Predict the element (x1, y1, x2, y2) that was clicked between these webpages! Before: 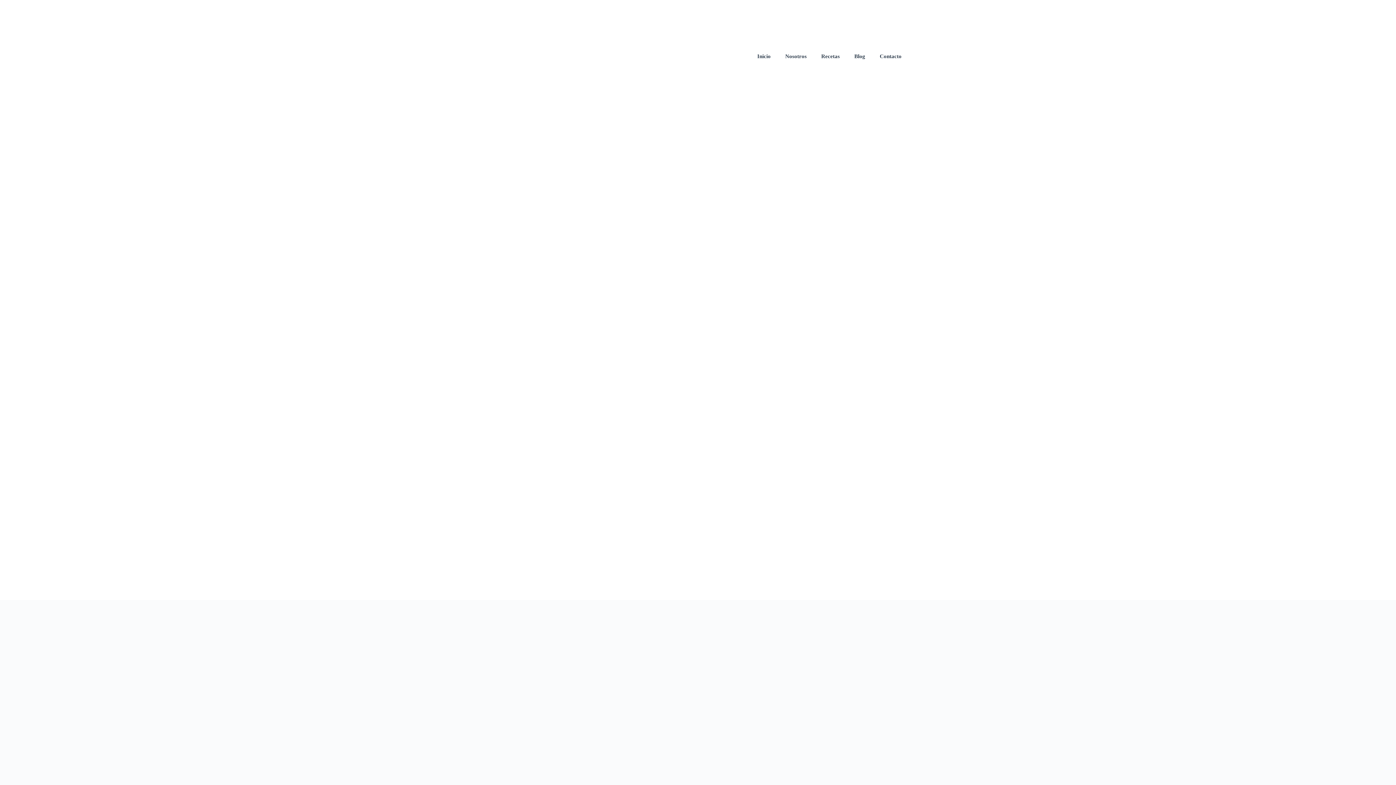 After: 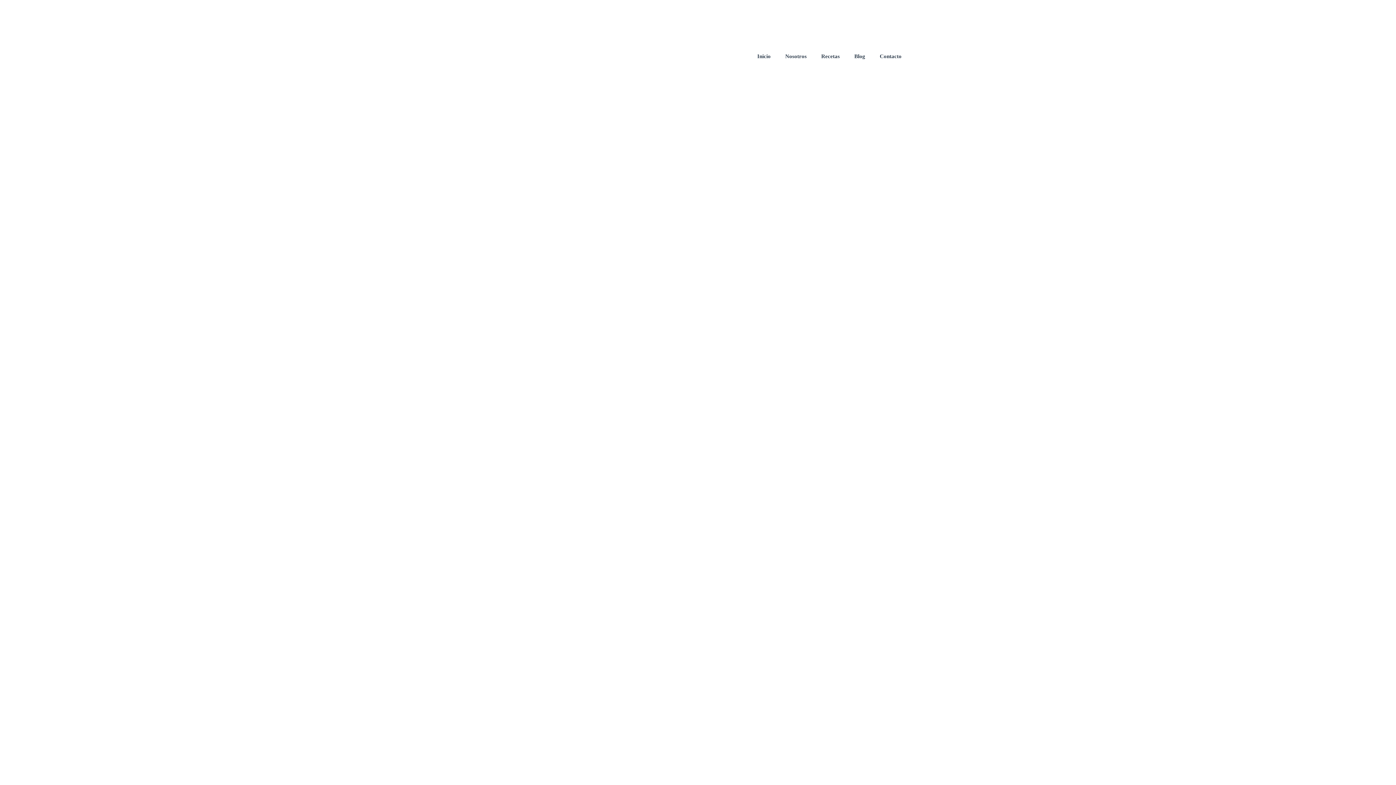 Action: label: Vitamina B2 bbox: (540, 518, 569, 524)